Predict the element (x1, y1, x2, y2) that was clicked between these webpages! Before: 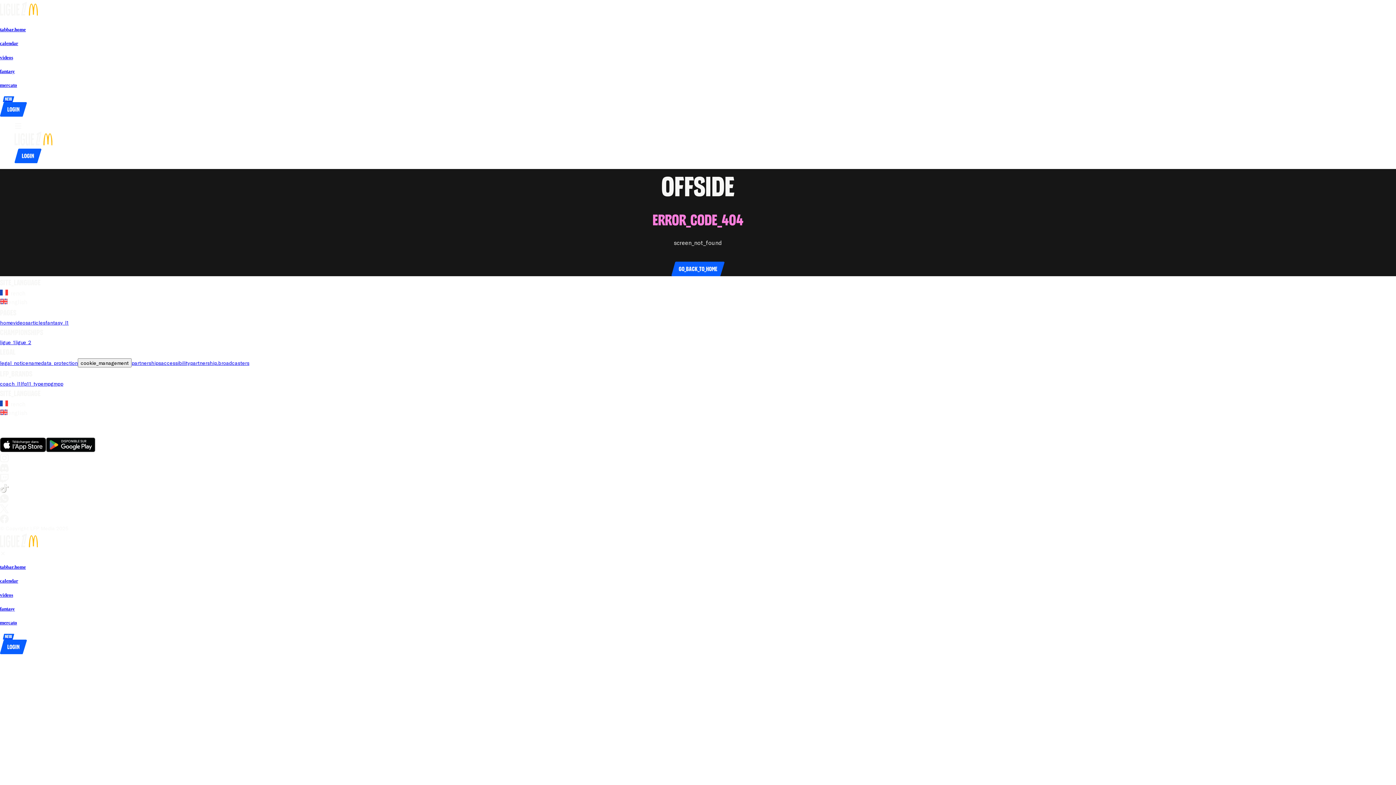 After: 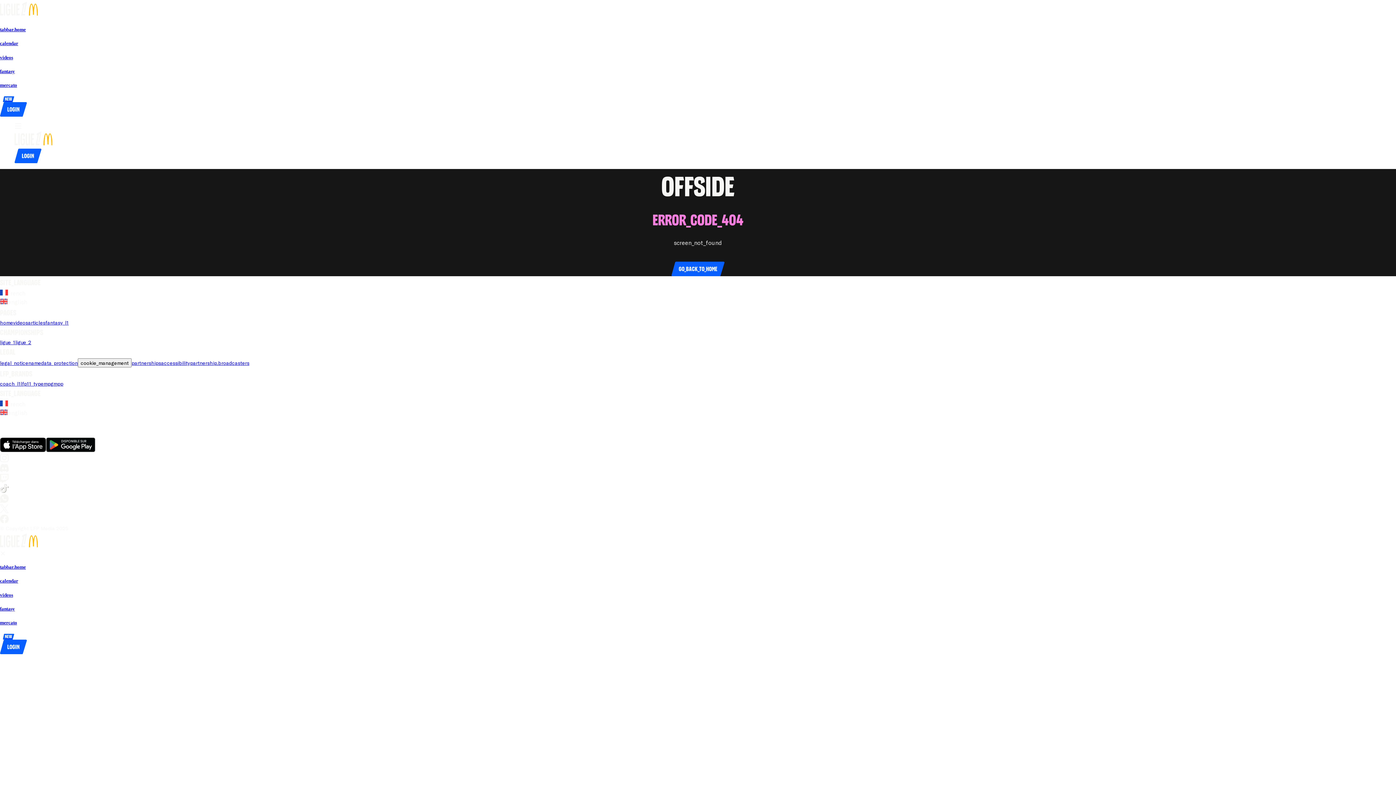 Action: label: go_to_club_websiteRodez Aveyron Football bbox: (173, 431, 183, 437)